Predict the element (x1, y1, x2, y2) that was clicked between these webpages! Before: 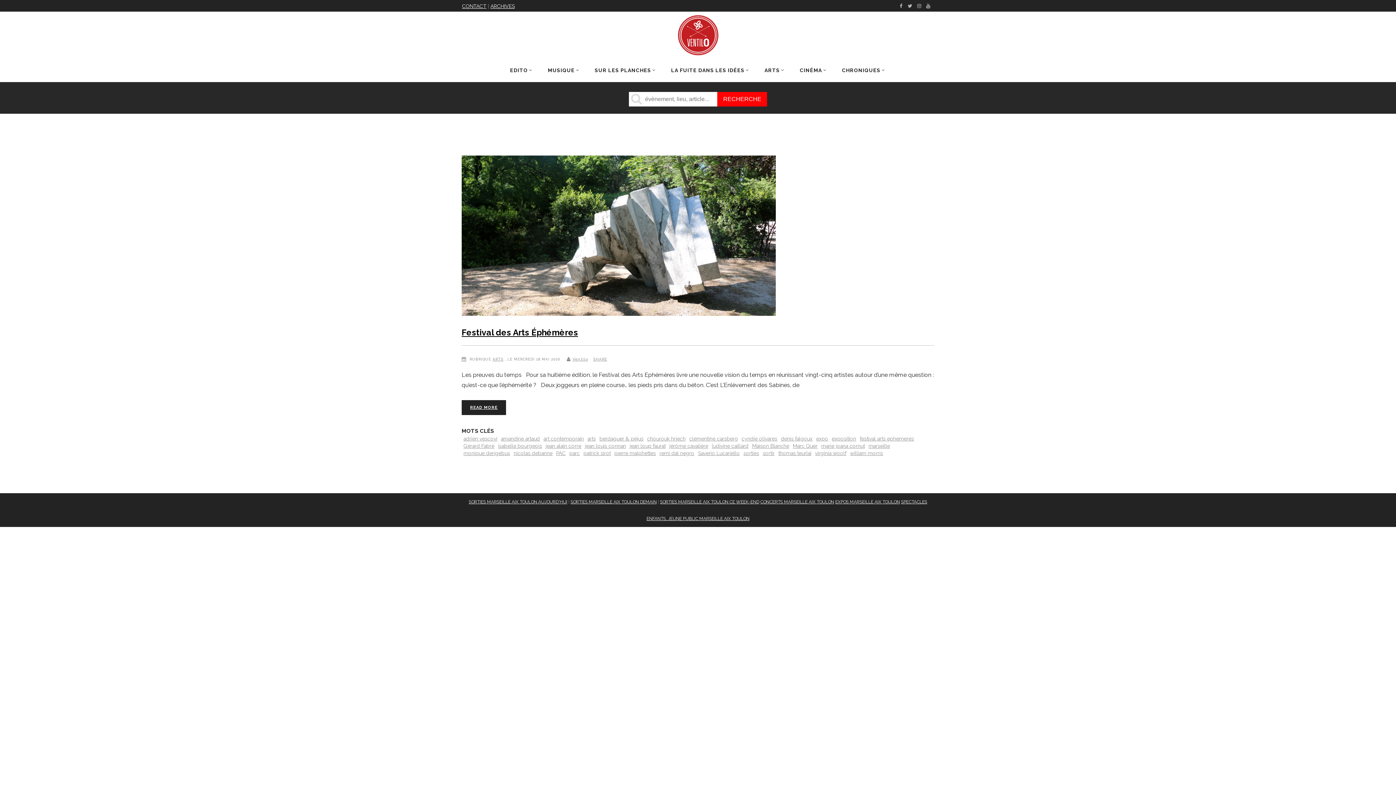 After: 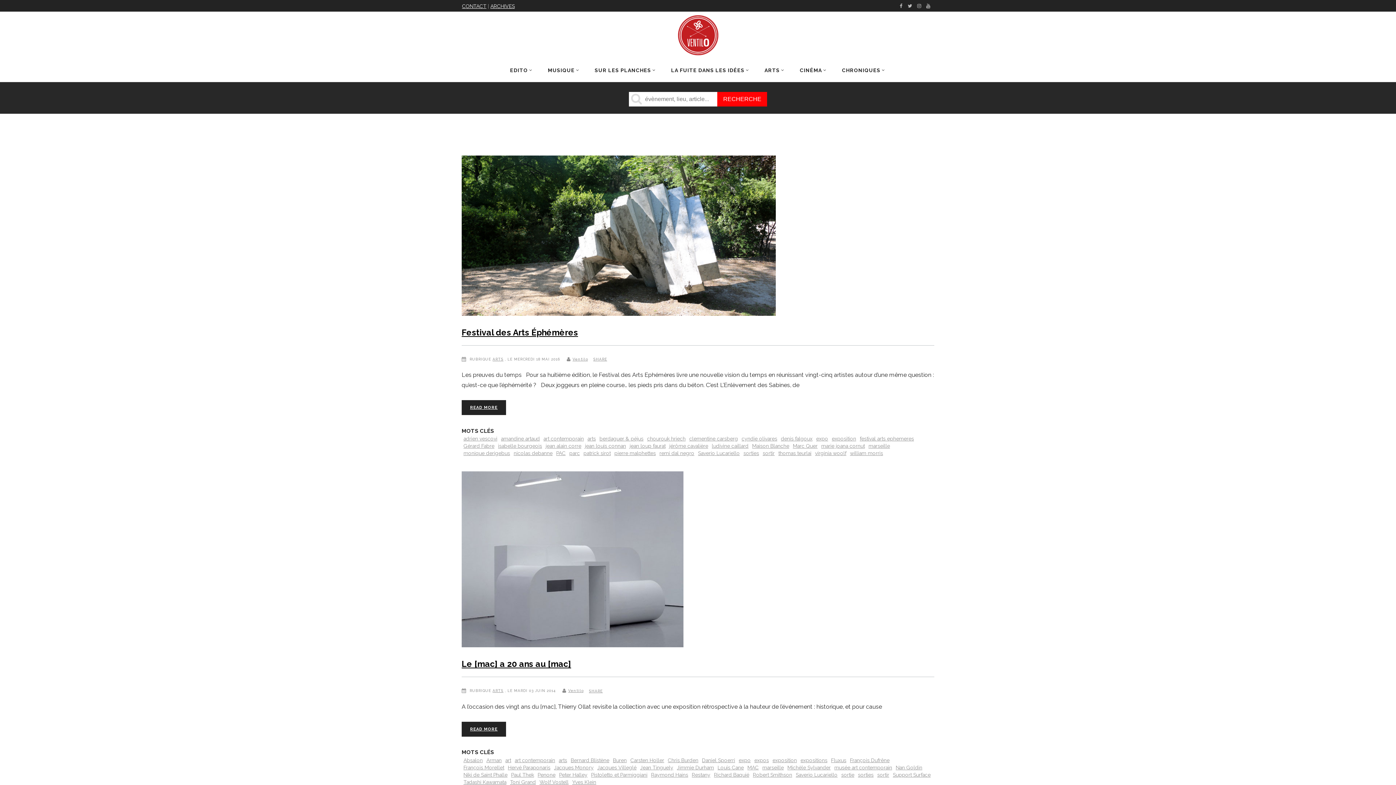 Action: label: Saverio Lucariello bbox: (698, 449, 740, 457)